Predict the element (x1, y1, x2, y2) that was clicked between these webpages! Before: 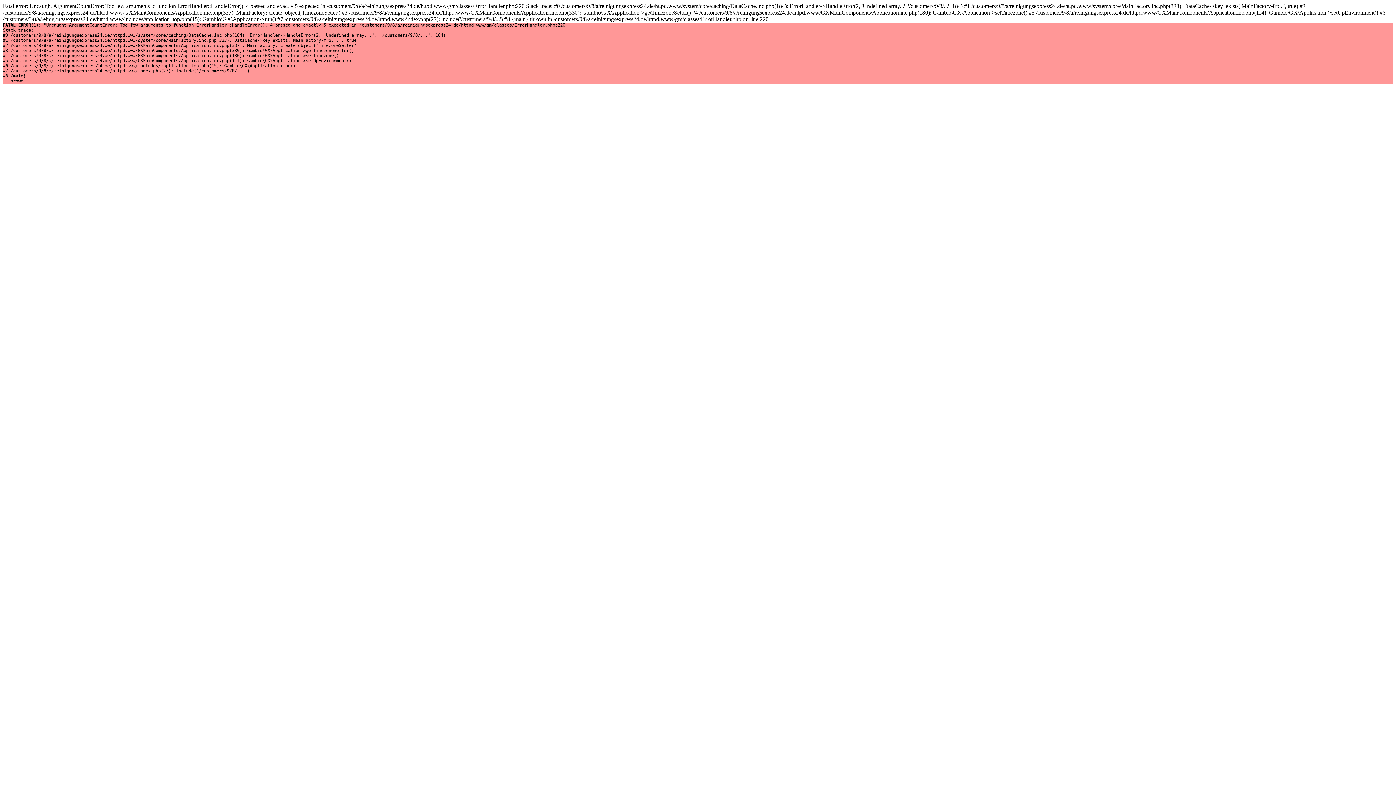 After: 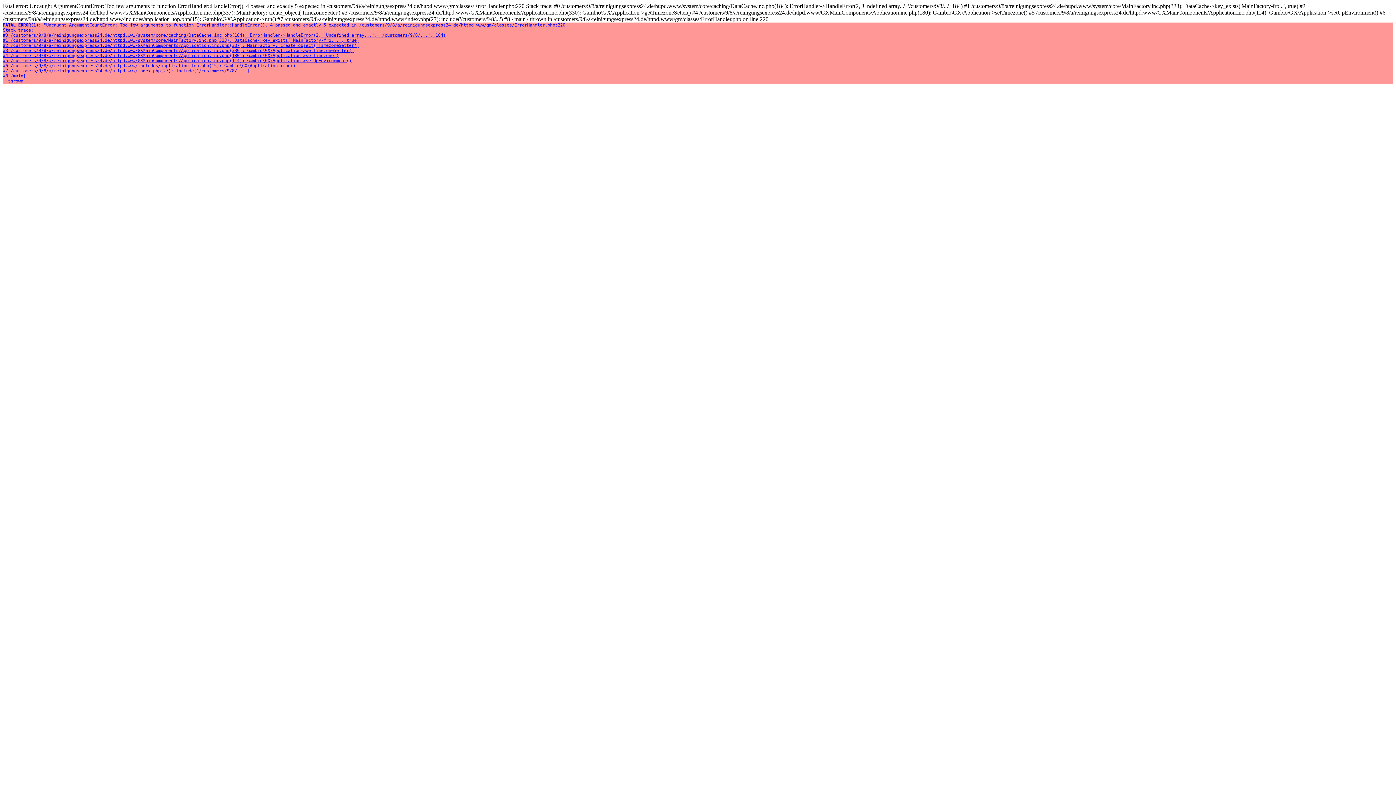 Action: bbox: (2, 22, 565, 83) label: FATAL ERROR(1): "Uncaught ArgumentCountError: Too few arguments to function ErrorHandler::HandleError(), 4 passed and exactly 5 expected in /customers/9/8/a/reinigungsexpress24.de/httpd.www/gm/classes/ErrorHandler.php:220
Stack trace:
#0 /customers/9/8/a/reinigungsexpress24.de/httpd.www/system/core/caching/DataCache.inc.php(184): ErrorHandler->HandleError(2, 'Undefined array...', '/customers/9/8/...', 184)
#1 /customers/9/8/a/reinigungsexpress24.de/httpd.www/system/core/MainFactory.inc.php(323): DataCache->key_exists('MainFactory-fro...', true)
#2 /customers/9/8/a/reinigungsexpress24.de/httpd.www/GXMainComponents/Application.inc.php(337): MainFactory::create_object('TimezoneSetter')
#3 /customers/9/8/a/reinigungsexpress24.de/httpd.www/GXMainComponents/Application.inc.php(330): Gambio\GX\Application->getTimezoneSetter()
#4 /customers/9/8/a/reinigungsexpress24.de/httpd.www/GXMainComponents/Application.inc.php(180): Gambio\GX\Application->setTimezone()
#5 /customers/9/8/a/reinigungsexpress24.de/httpd.www/GXMainComponents/Application.inc.php(114): Gambio\GX\Application->setUpEnvironment()
#6 /customers/9/8/a/reinigungsexpress24.de/httpd.www/includes/application_top.php(15): Gambio\GX\Application->run()
#7 /customers/9/8/a/reinigungsexpress24.de/httpd.www/index.php(27): include('/customers/9/8/...')
#8 {main}
  thrown"